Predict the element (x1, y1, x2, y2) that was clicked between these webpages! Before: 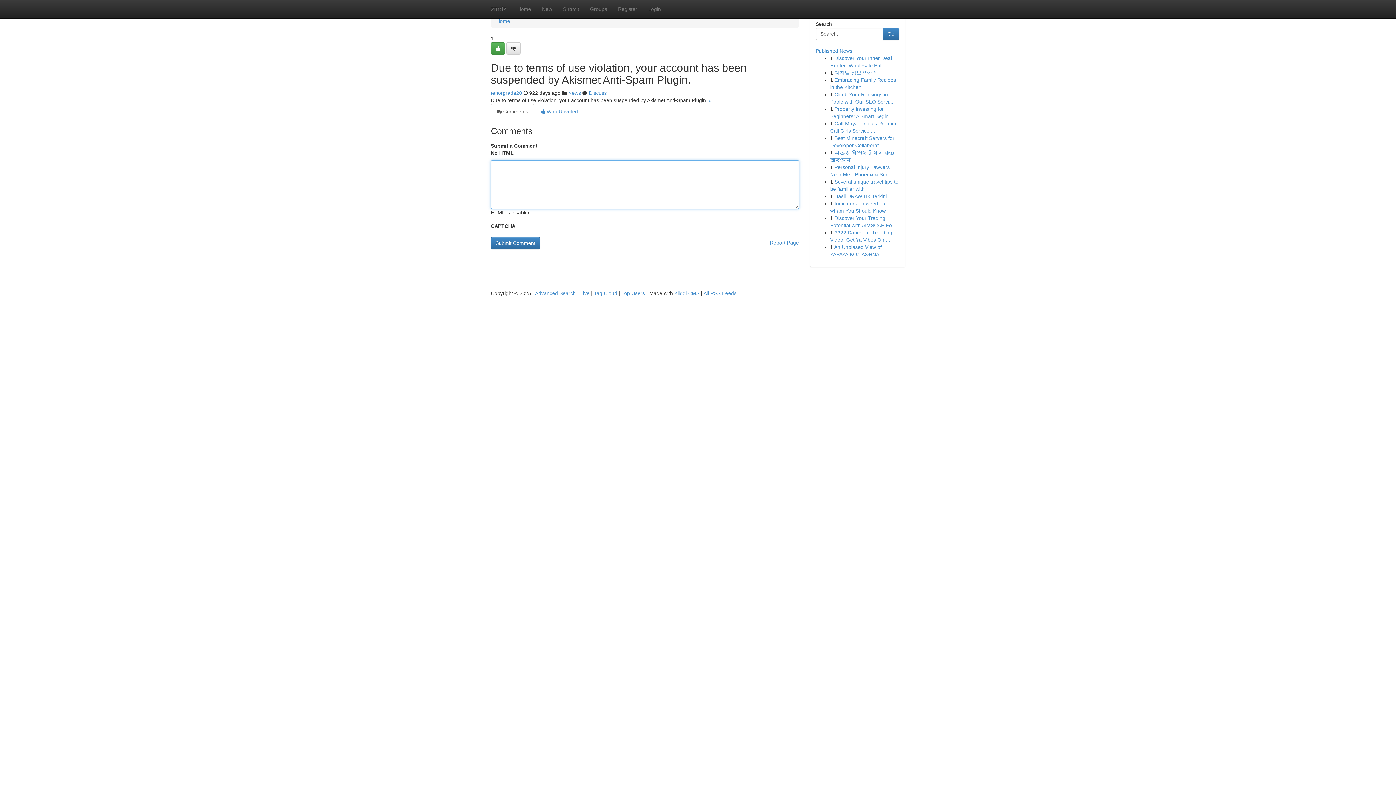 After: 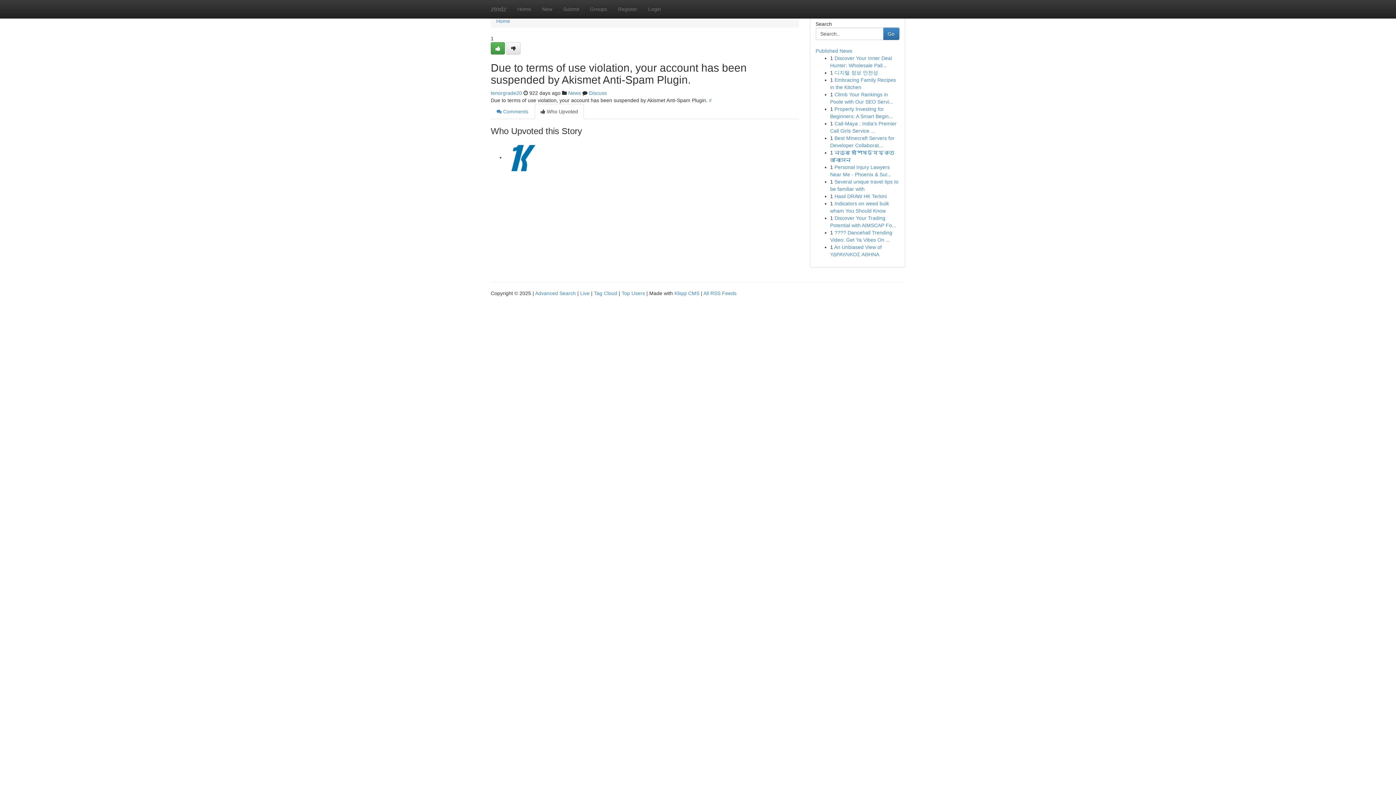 Action: label:  Who Upvoted bbox: (534, 104, 584, 119)